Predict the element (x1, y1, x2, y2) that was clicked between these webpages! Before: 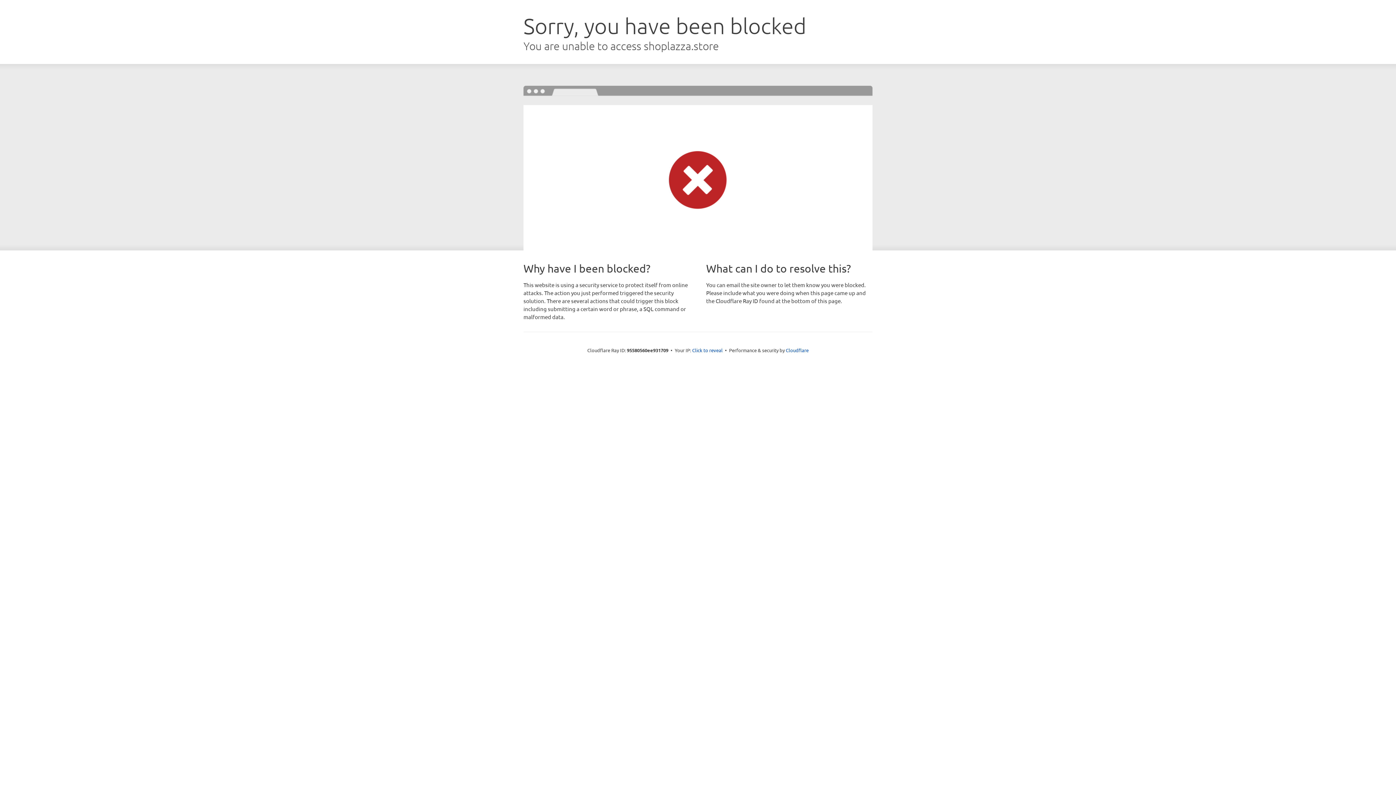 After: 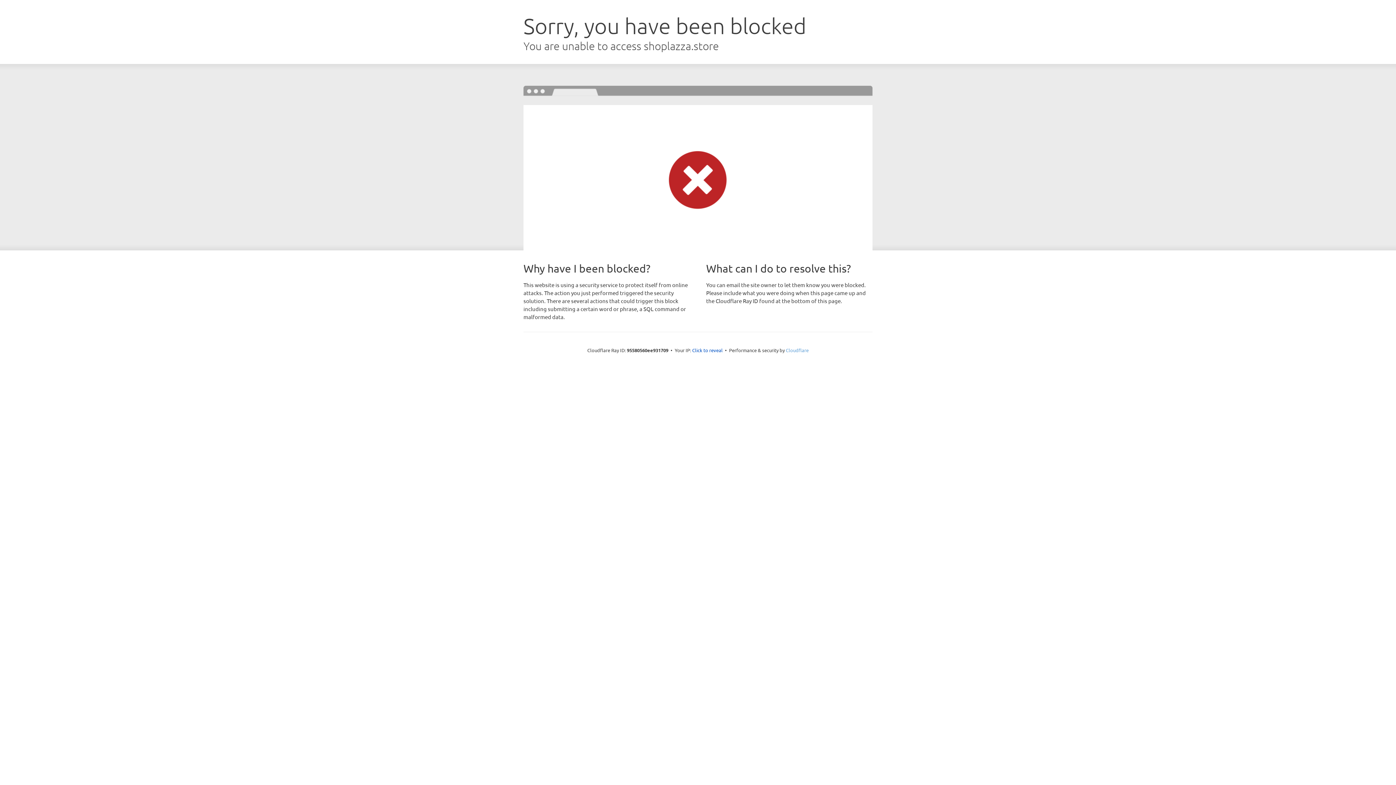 Action: bbox: (786, 347, 808, 353) label: Cloudflare